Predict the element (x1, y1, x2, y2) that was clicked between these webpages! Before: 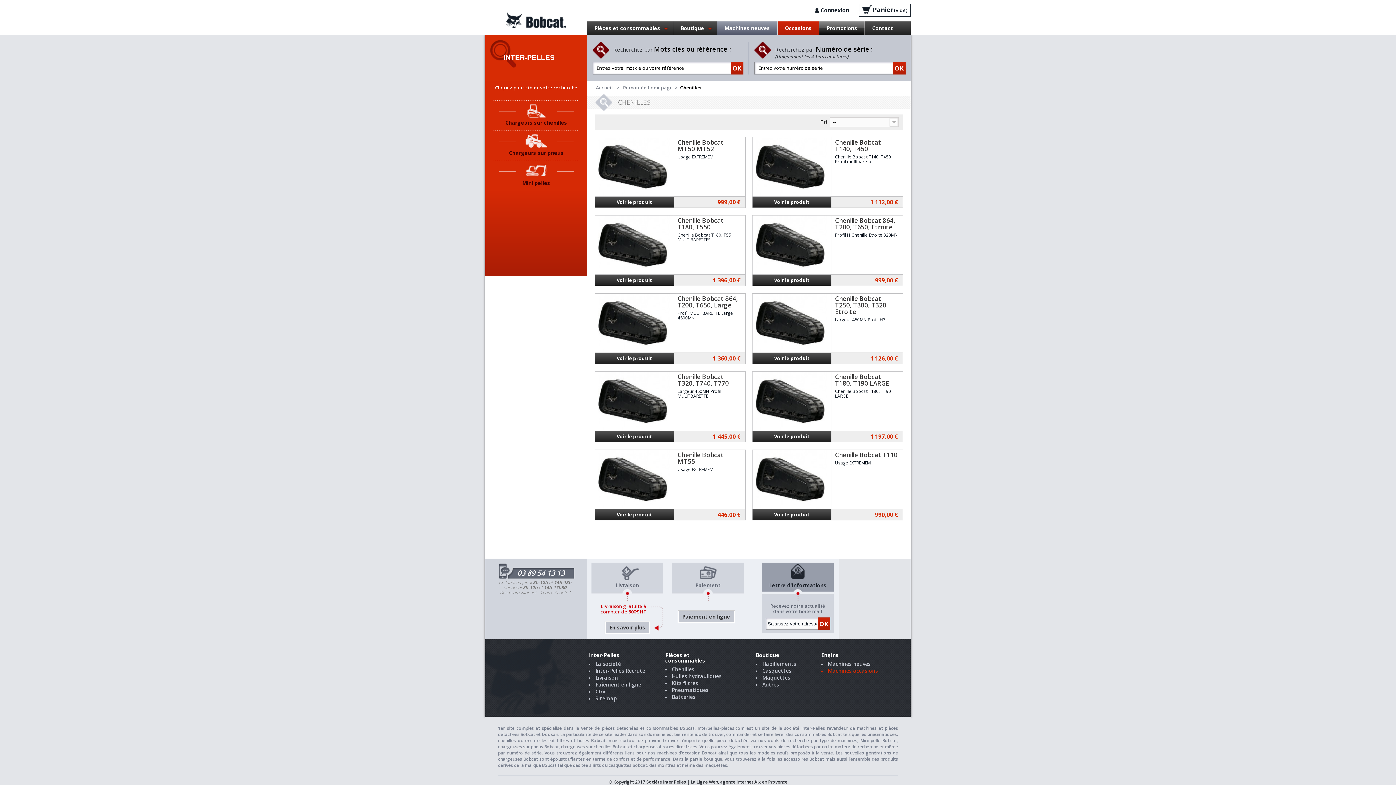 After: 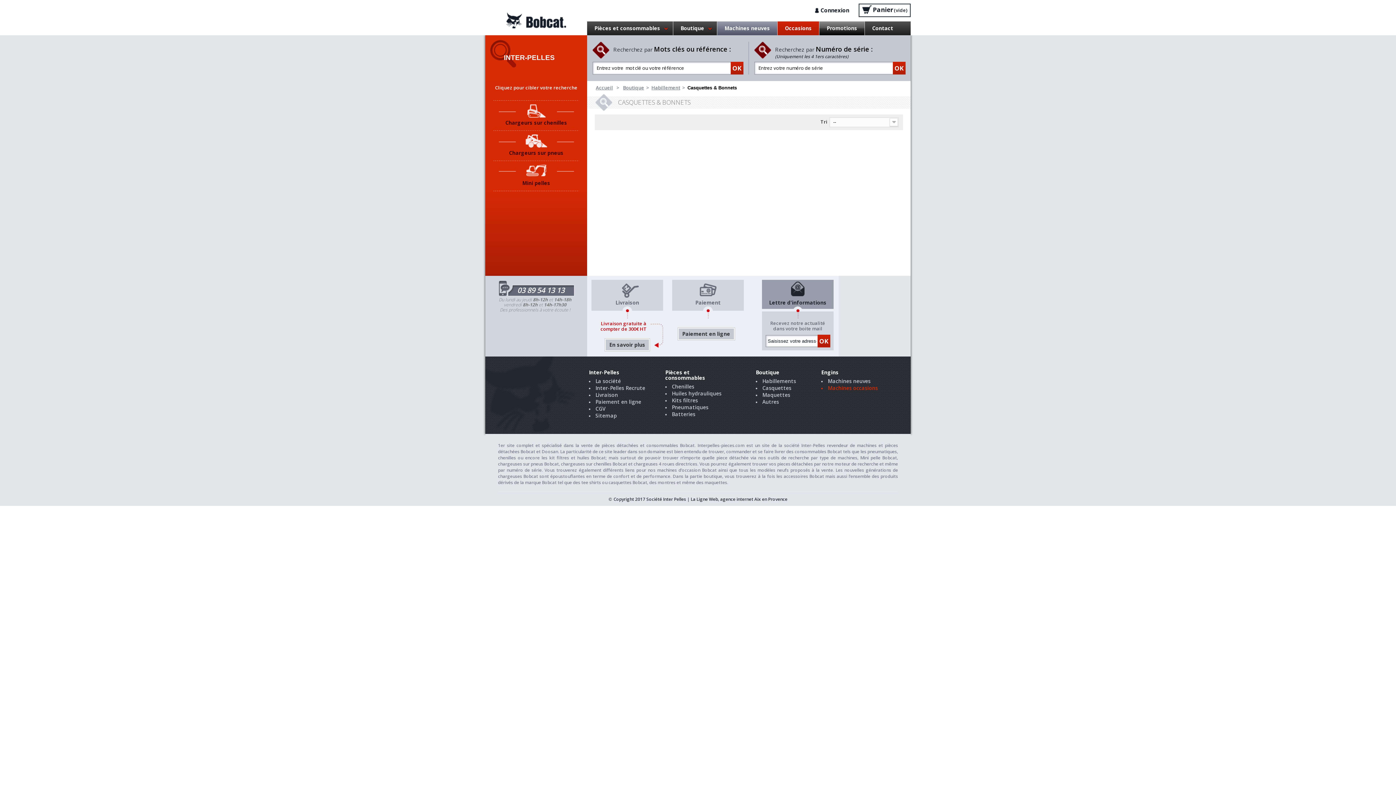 Action: bbox: (762, 667, 791, 674) label: Casquettes